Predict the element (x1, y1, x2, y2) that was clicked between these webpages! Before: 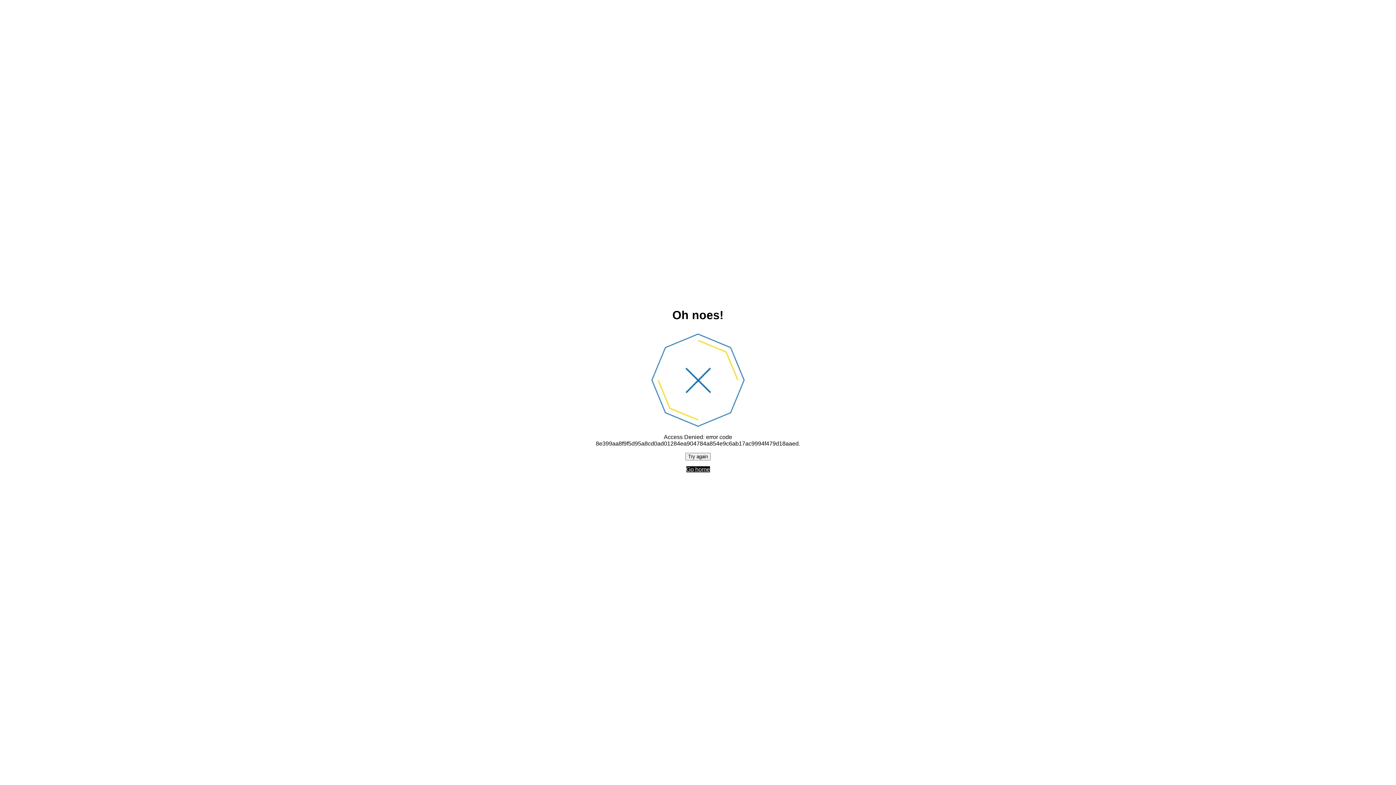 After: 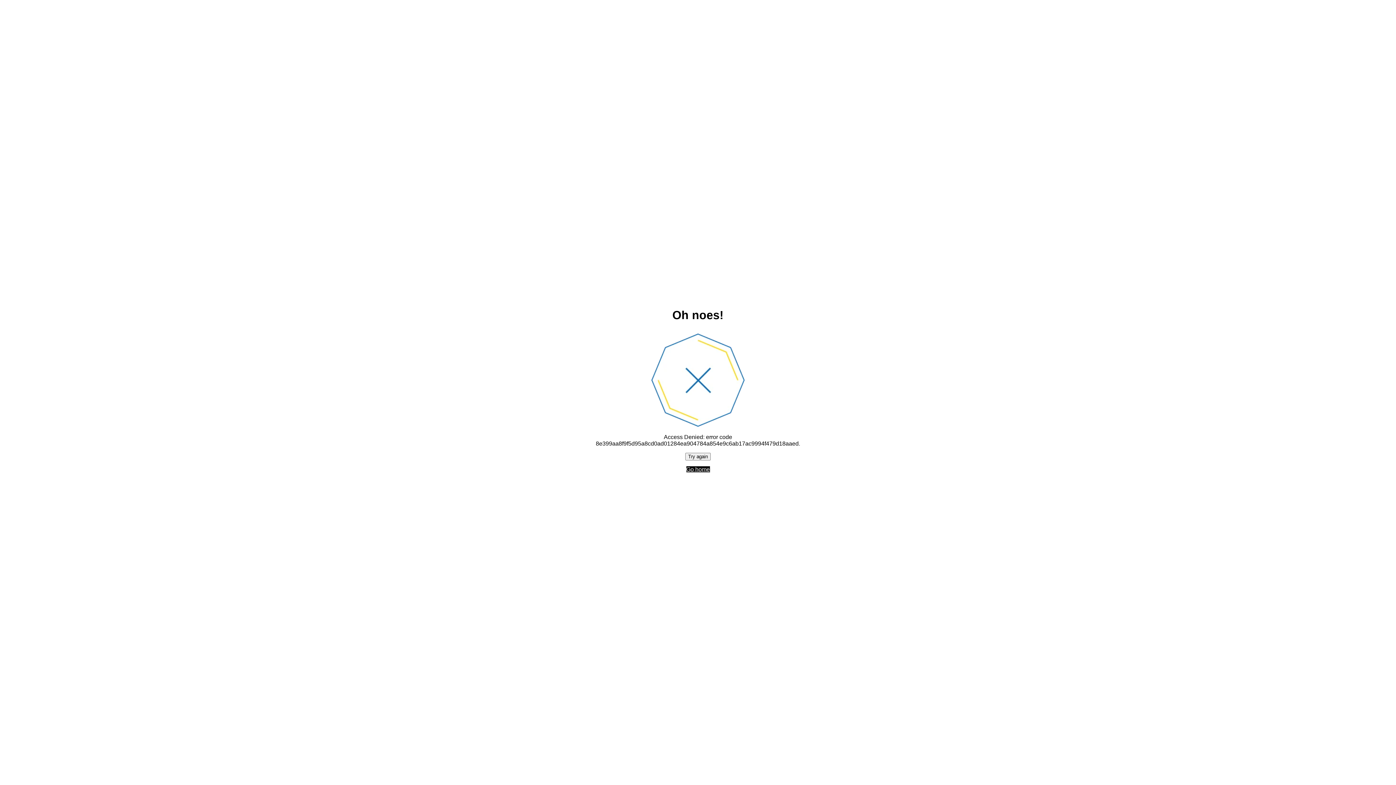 Action: bbox: (685, 452, 710, 460) label: Try again